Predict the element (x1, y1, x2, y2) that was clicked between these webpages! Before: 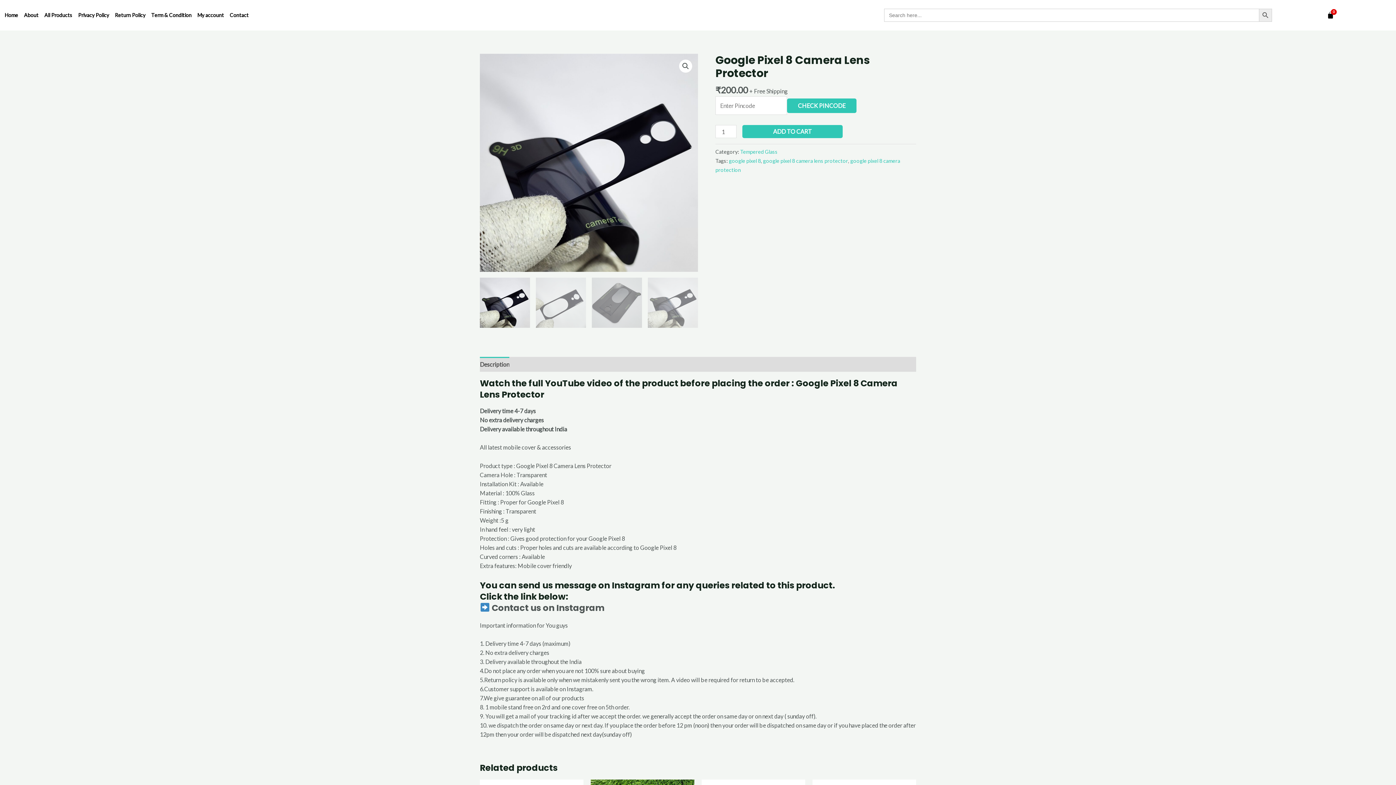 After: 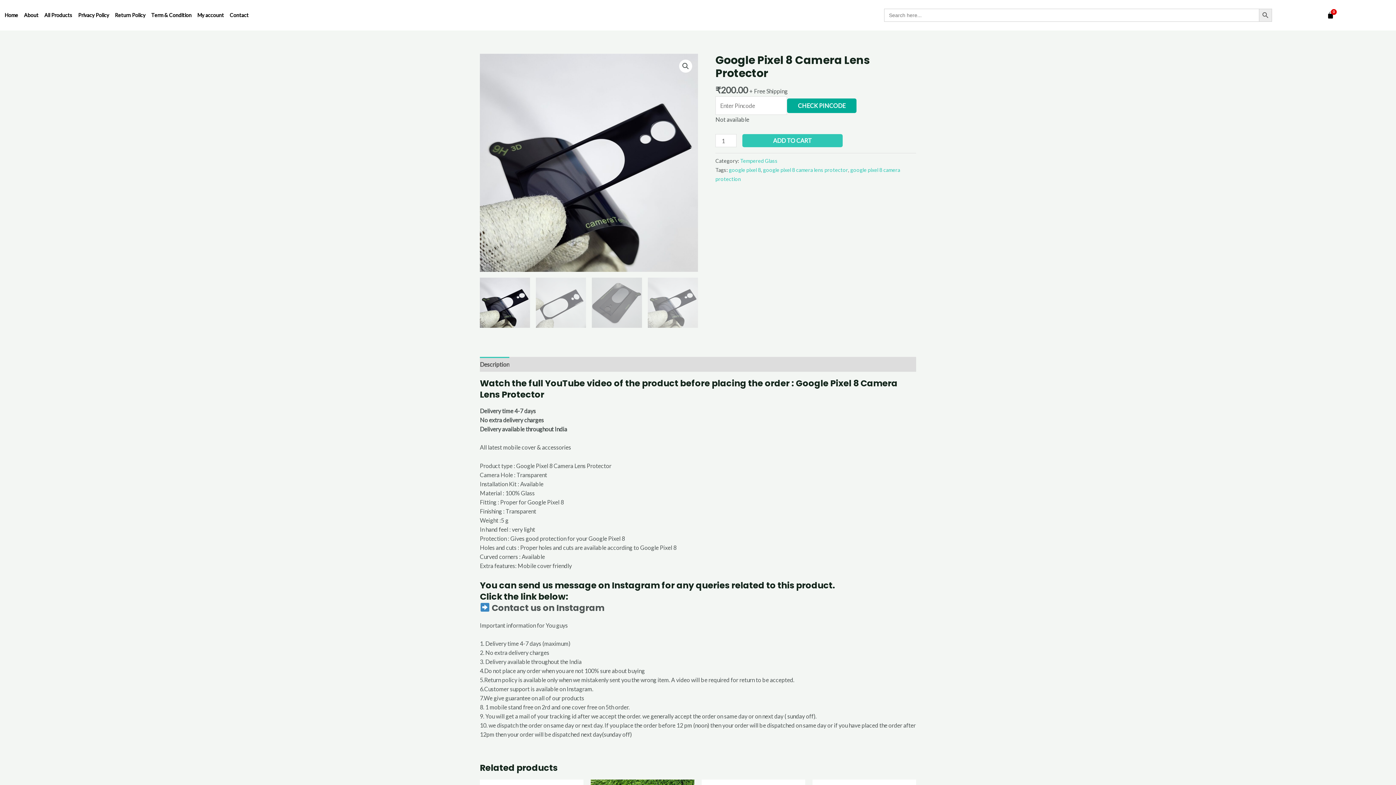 Action: bbox: (787, 98, 856, 113) label: CHECK PINCODE